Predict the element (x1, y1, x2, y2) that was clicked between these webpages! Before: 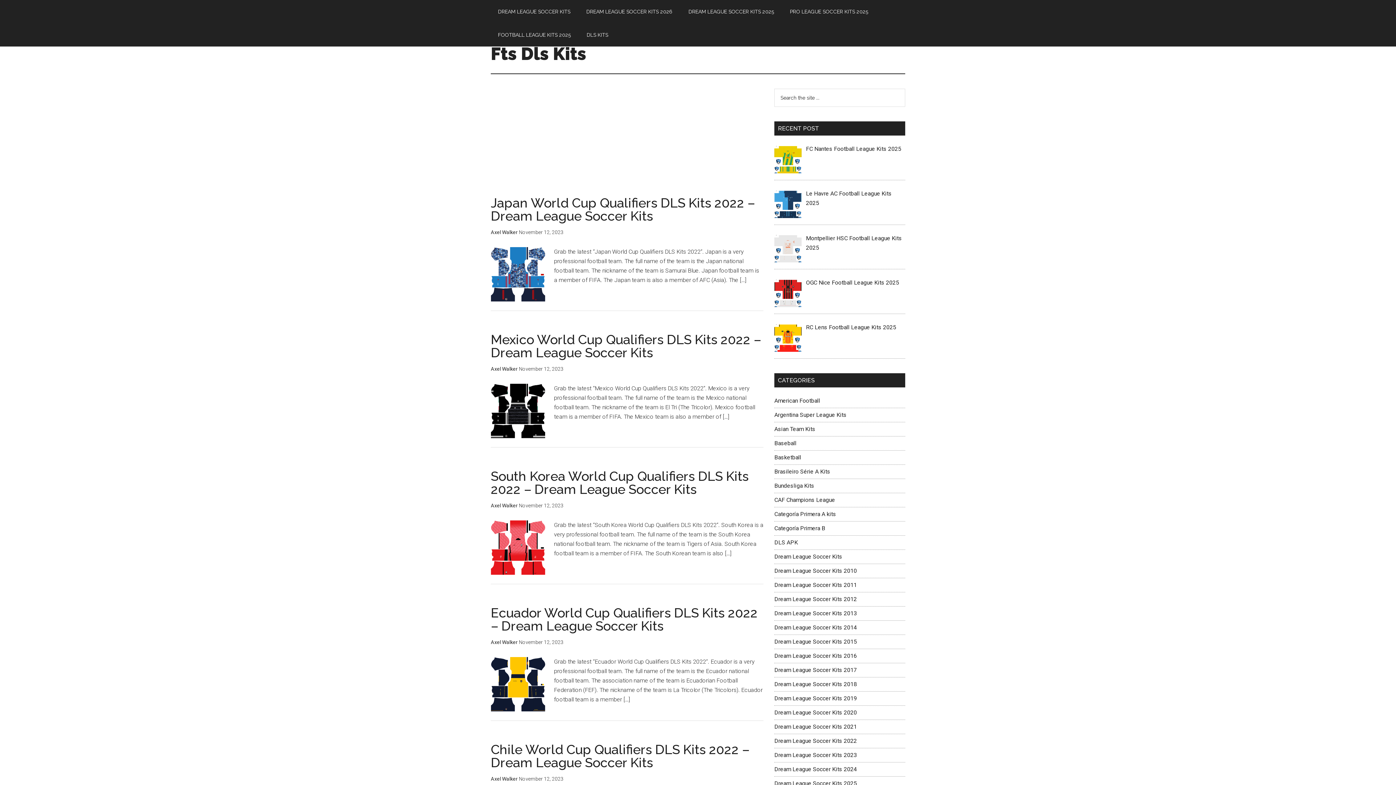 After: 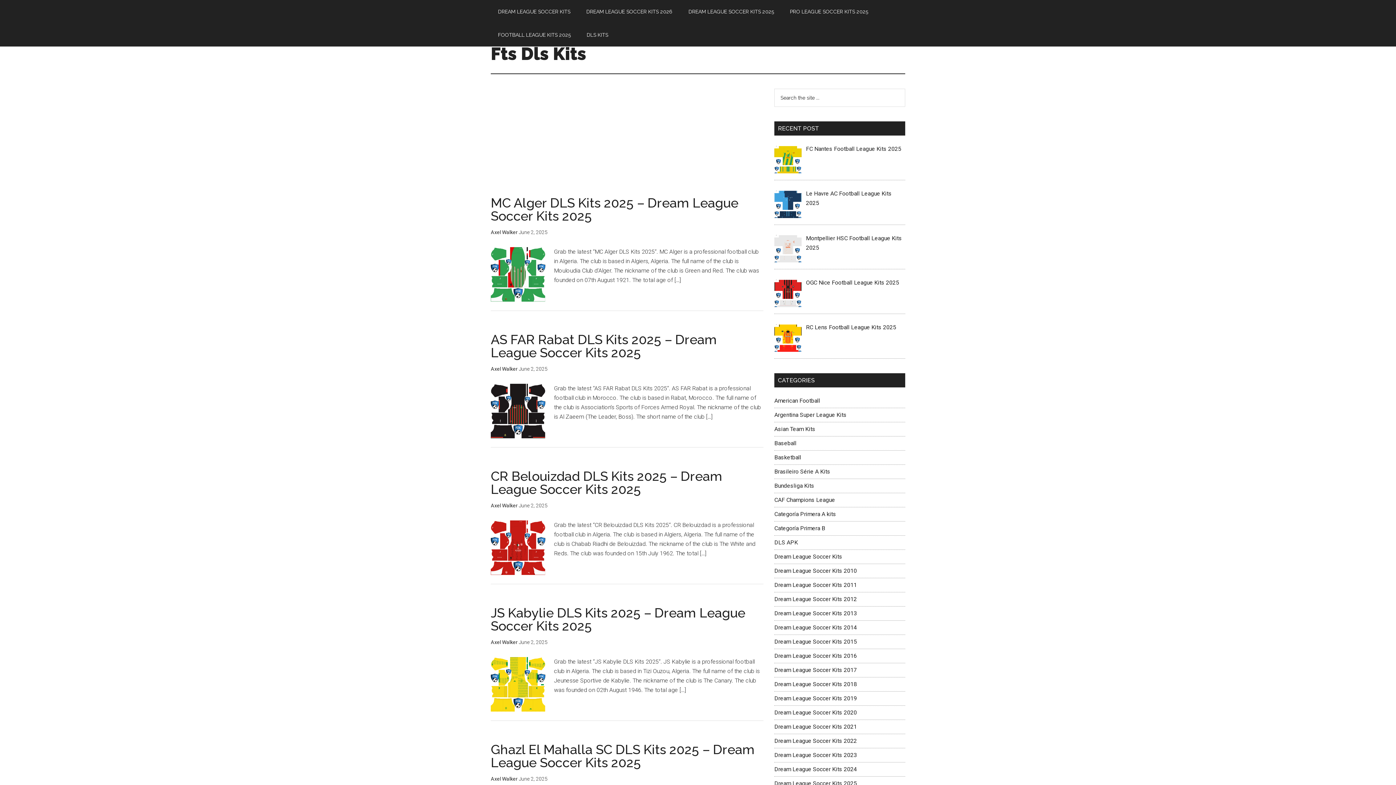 Action: bbox: (774, 496, 835, 503) label: CAF Champions League